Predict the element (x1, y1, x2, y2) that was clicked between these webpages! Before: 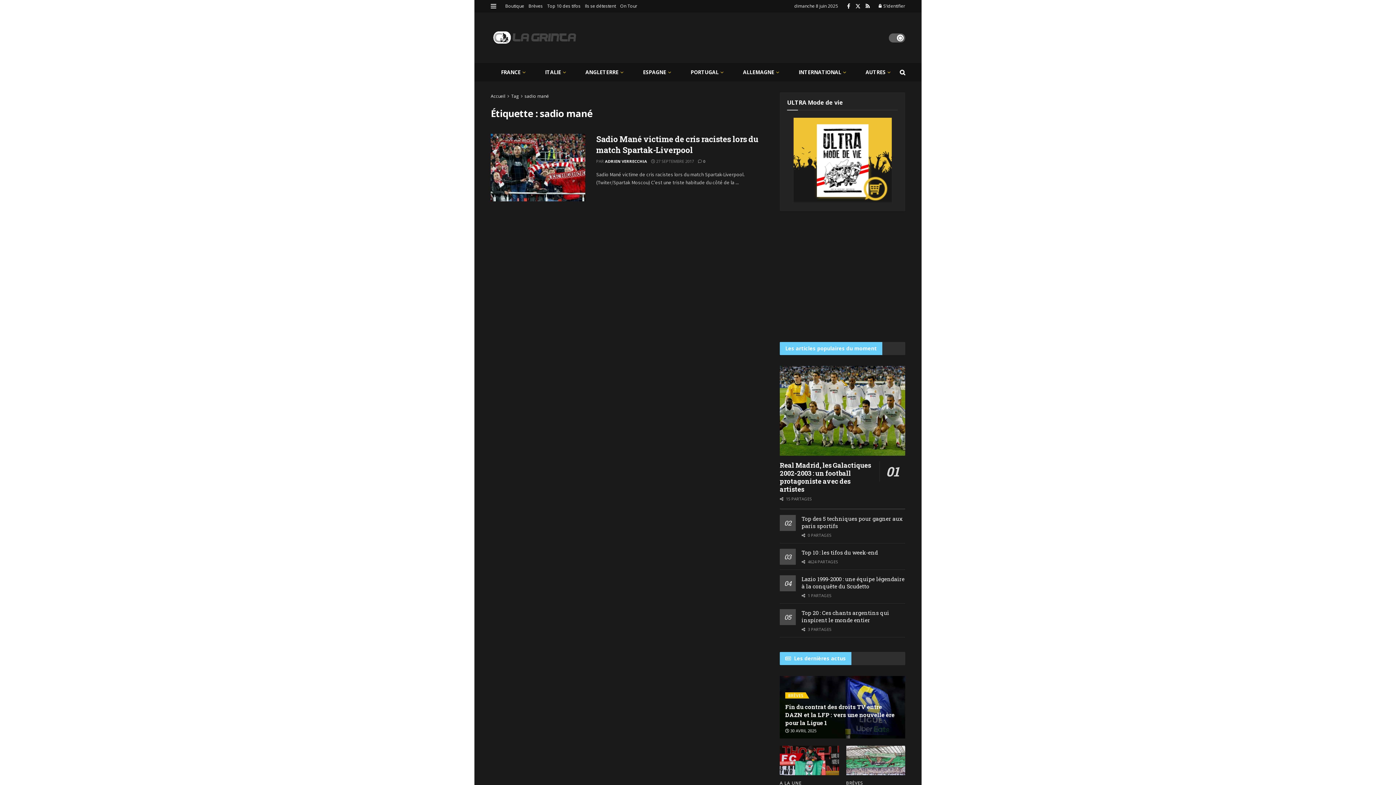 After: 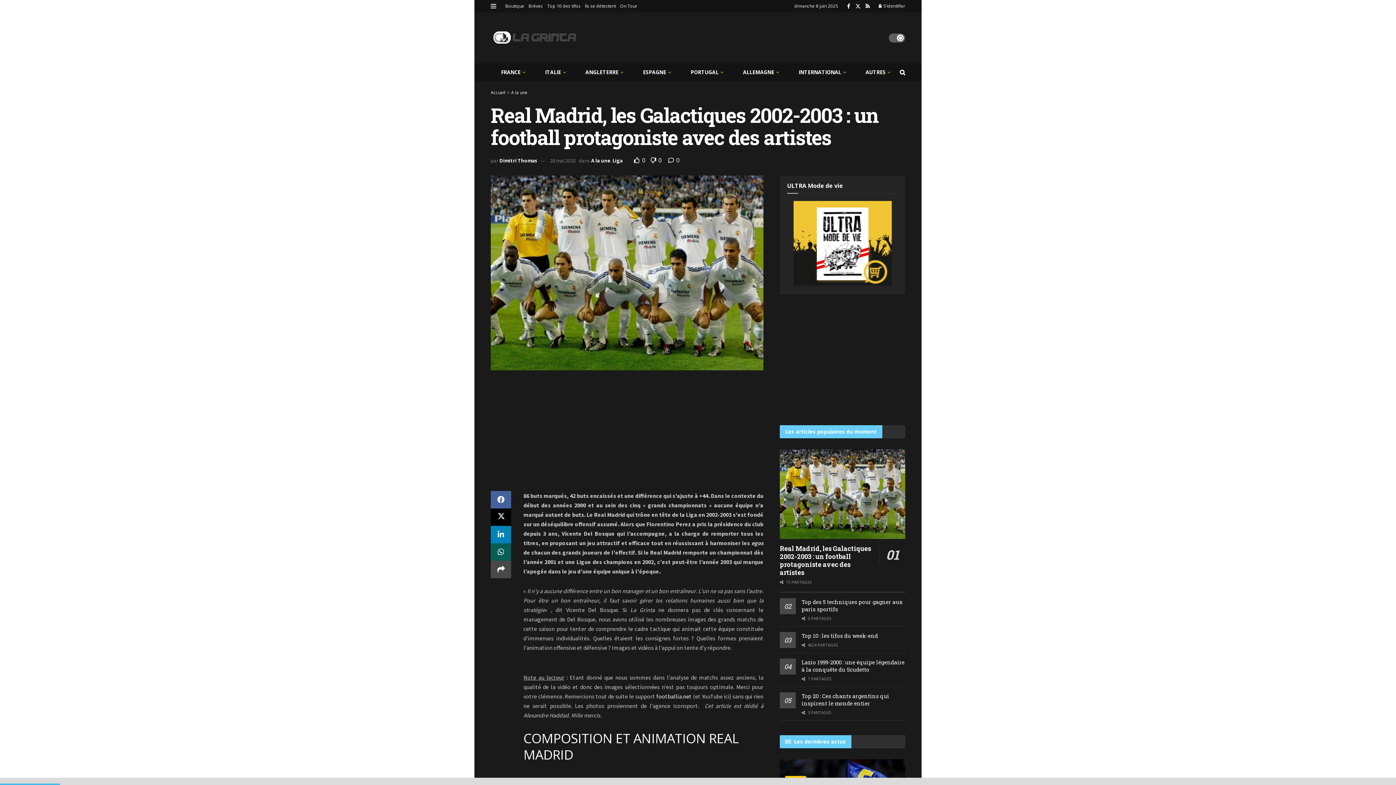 Action: label: Read article: Real Madrid, les Galactiques 2002-2003 : un football protagoniste avec des artistes bbox: (780, 366, 905, 455)